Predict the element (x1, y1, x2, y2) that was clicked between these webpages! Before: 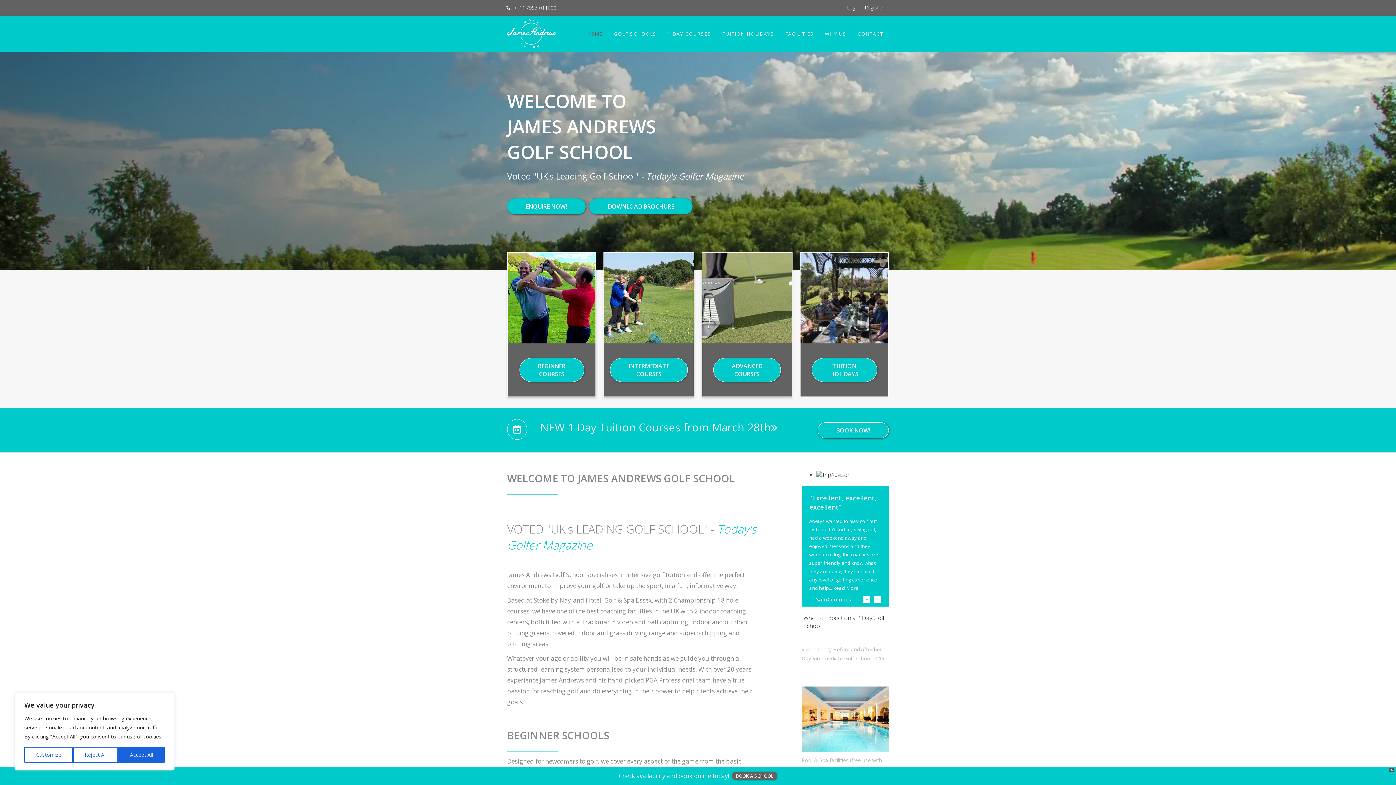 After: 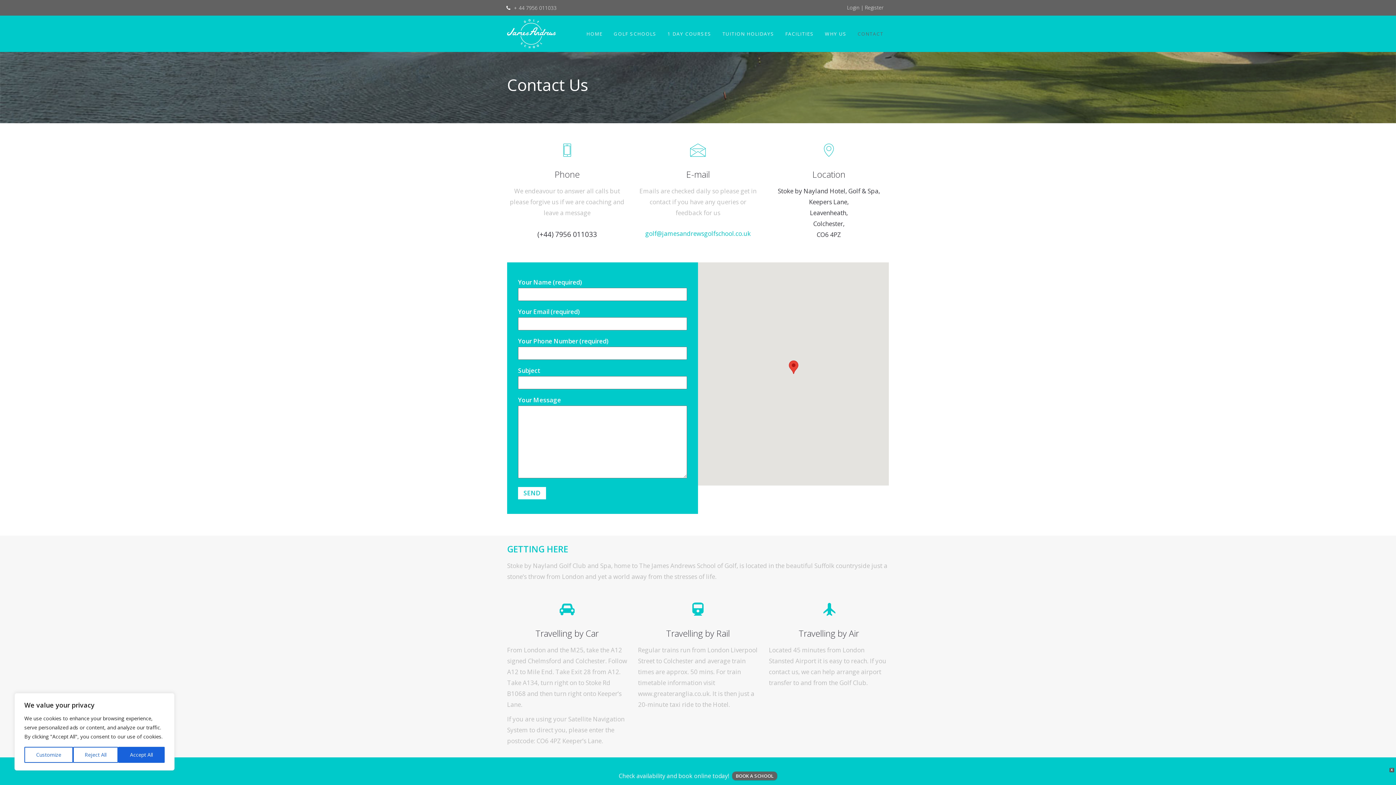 Action: label: CONTACT bbox: (852, 15, 889, 52)